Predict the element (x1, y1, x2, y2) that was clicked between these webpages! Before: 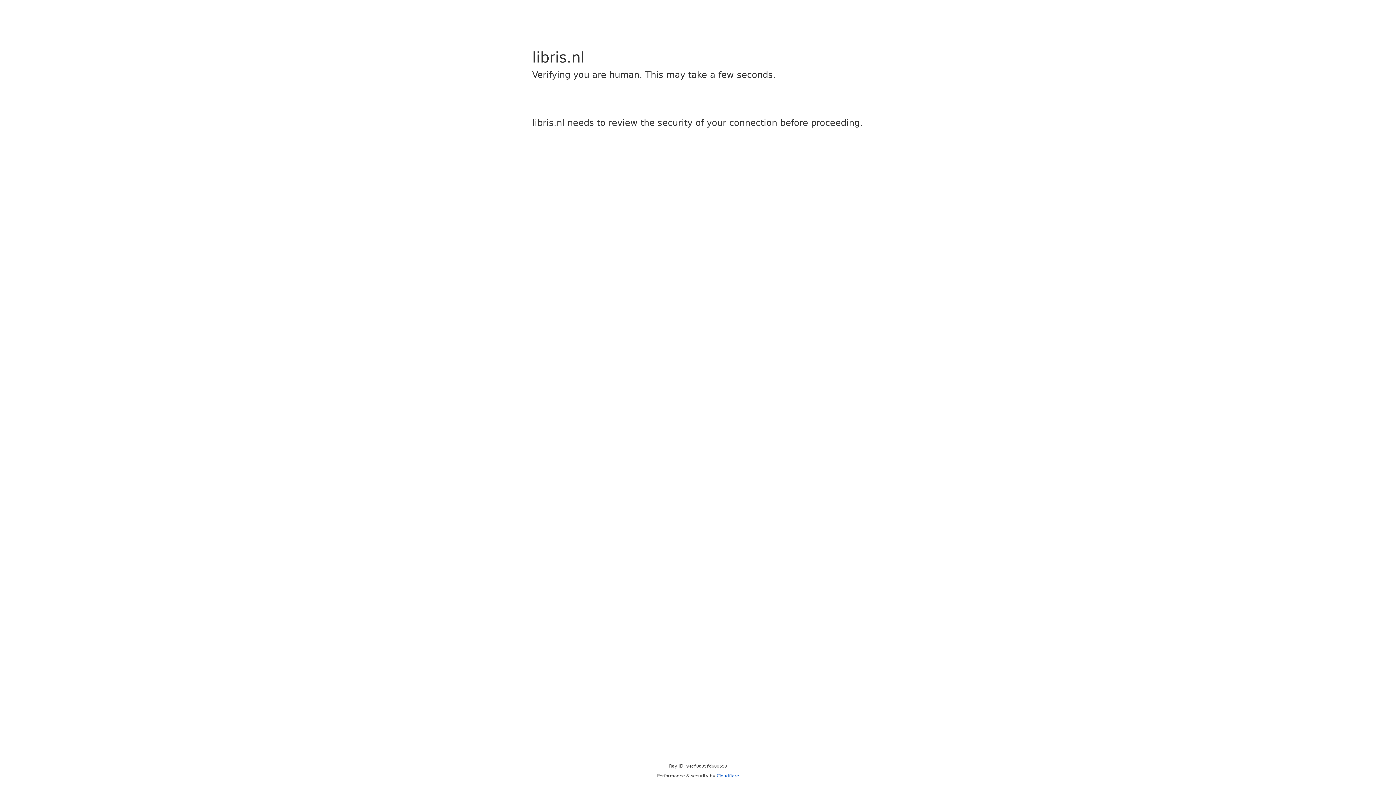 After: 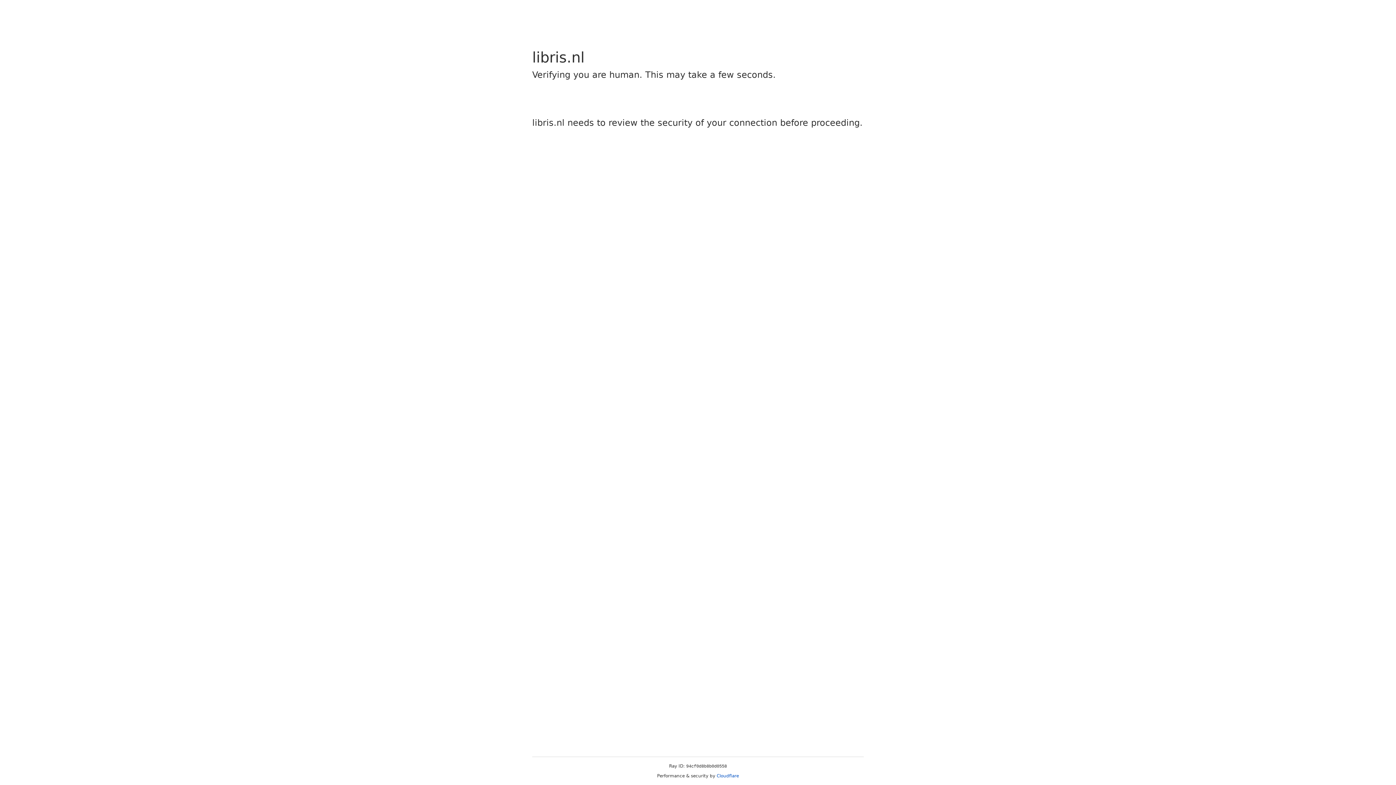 Action: label: Cloudflare bbox: (716, 773, 739, 778)